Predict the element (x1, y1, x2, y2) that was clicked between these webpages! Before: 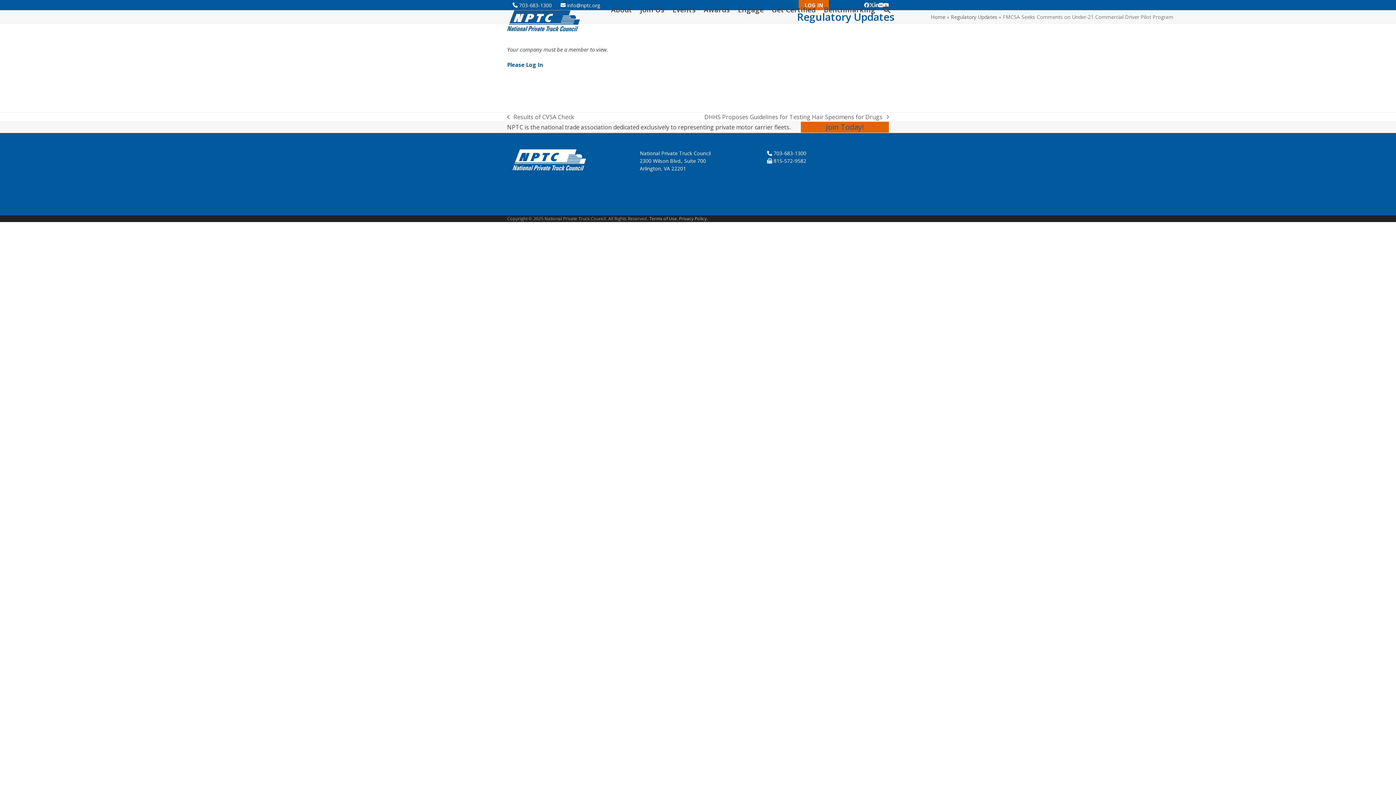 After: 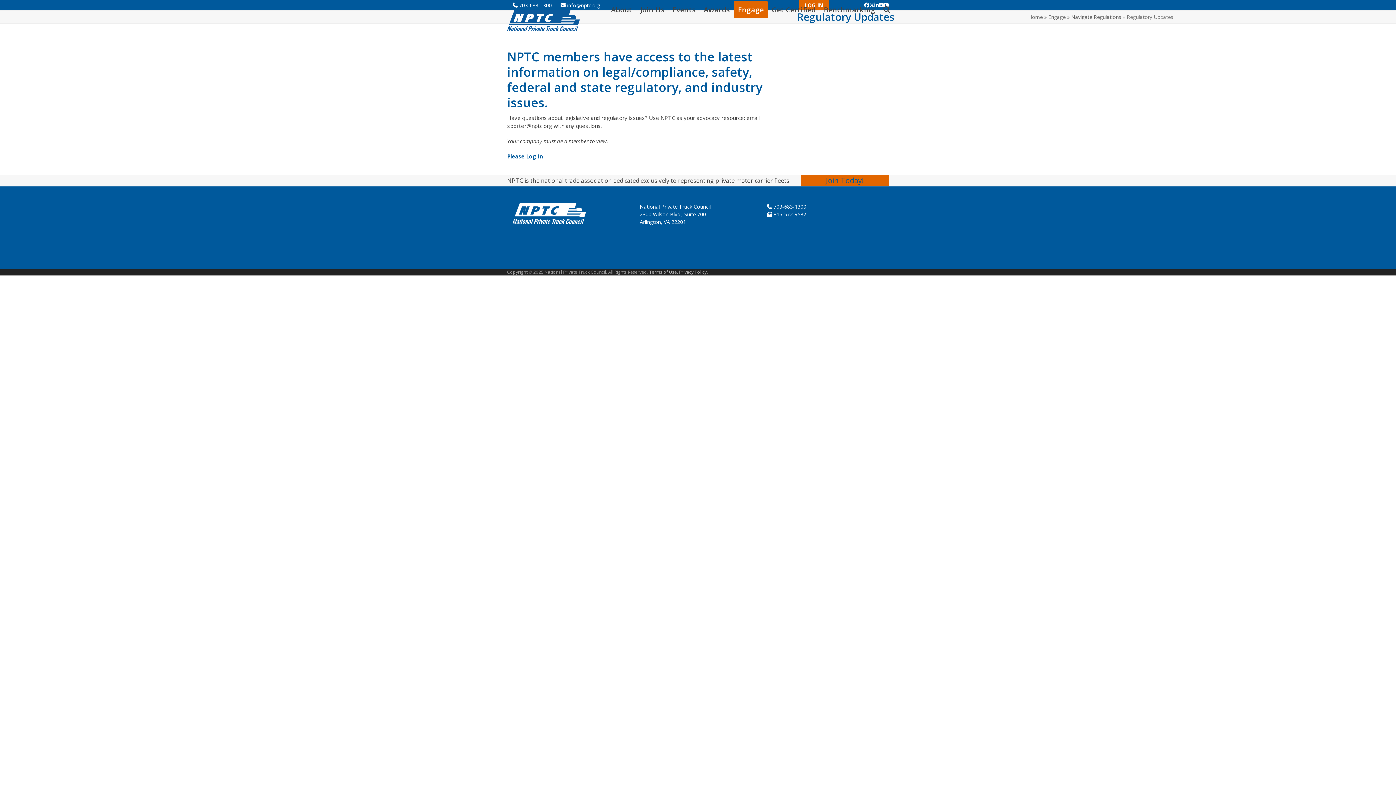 Action: bbox: (951, 13, 997, 20) label: Regulatory Updates